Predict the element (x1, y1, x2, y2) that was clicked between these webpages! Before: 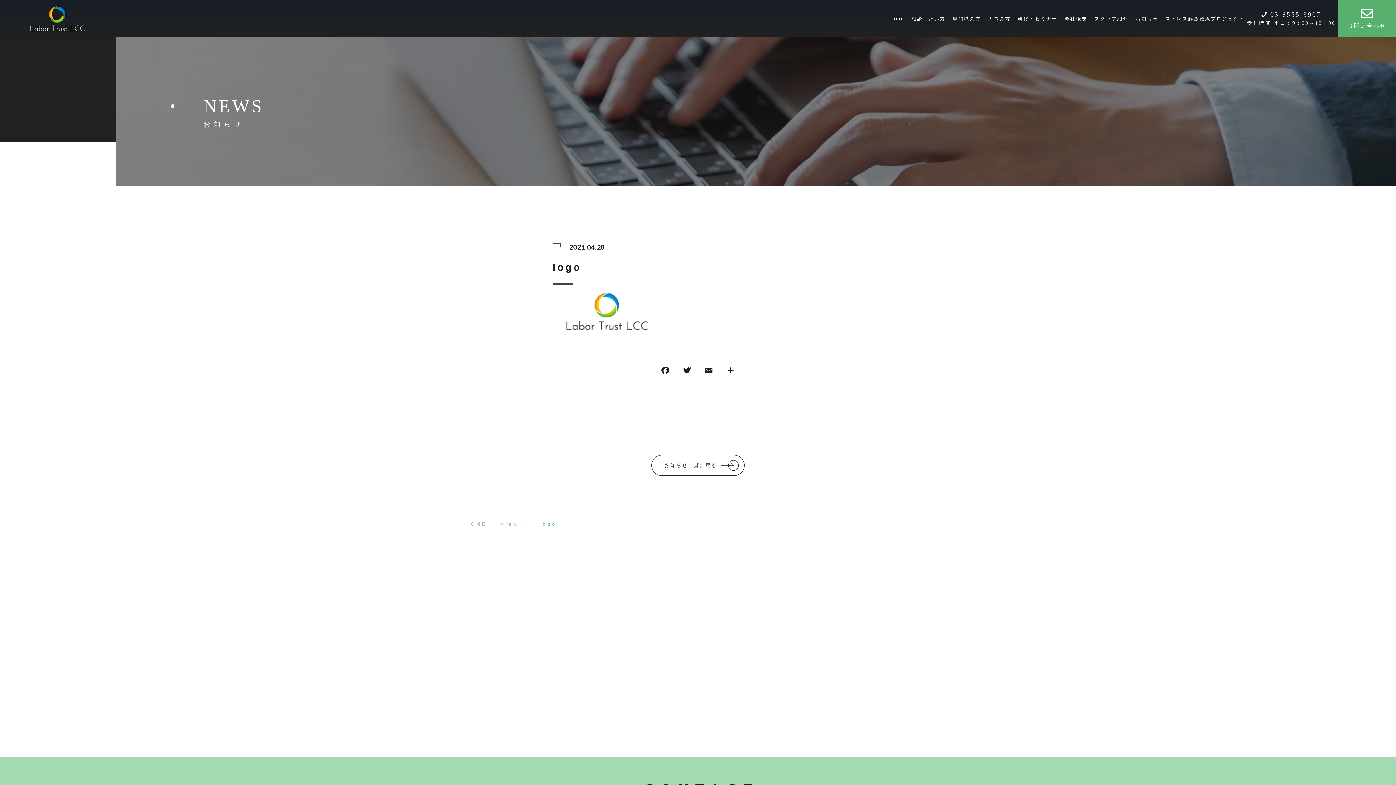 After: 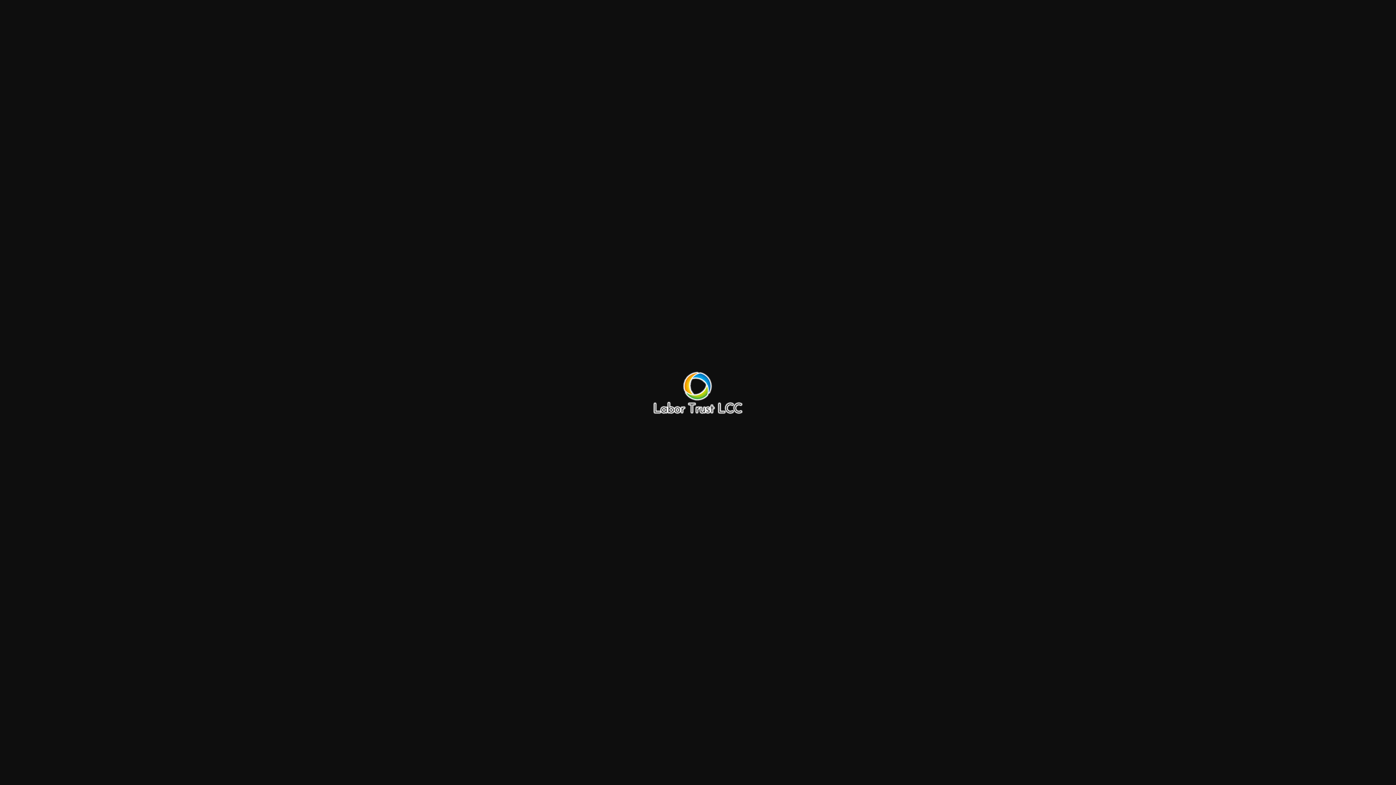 Action: bbox: (552, 327, 661, 333)